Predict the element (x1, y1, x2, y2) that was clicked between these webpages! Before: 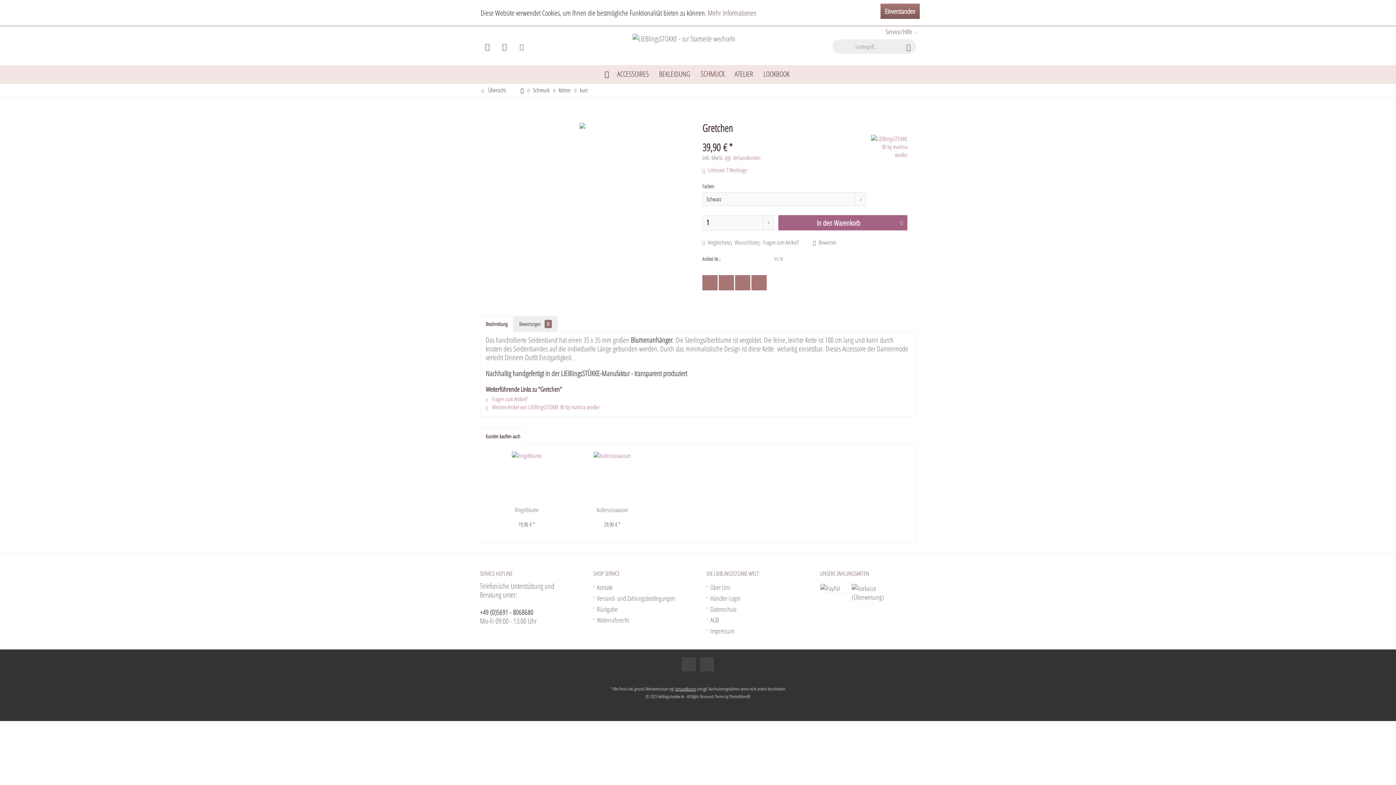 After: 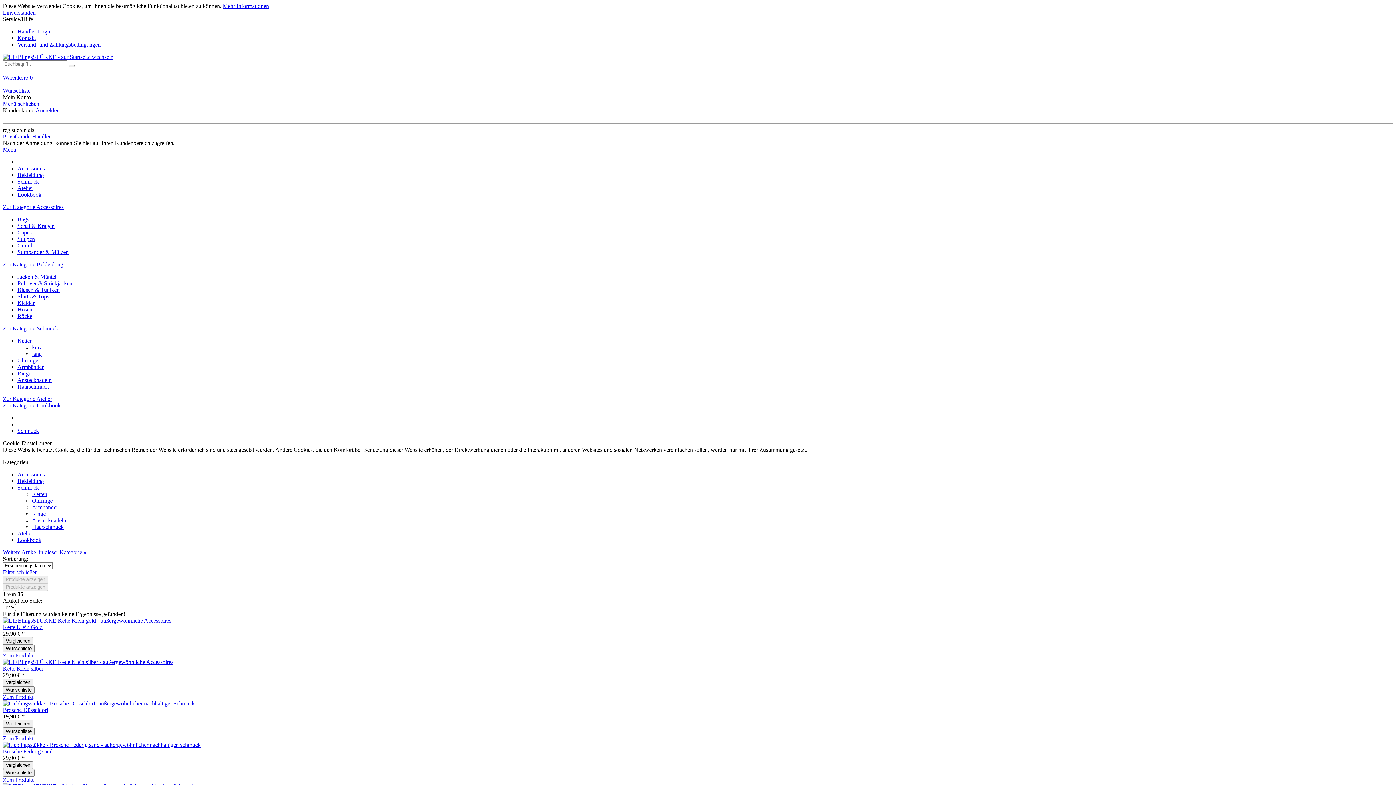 Action: label: Schmuck bbox: (695, 68, 729, 80)